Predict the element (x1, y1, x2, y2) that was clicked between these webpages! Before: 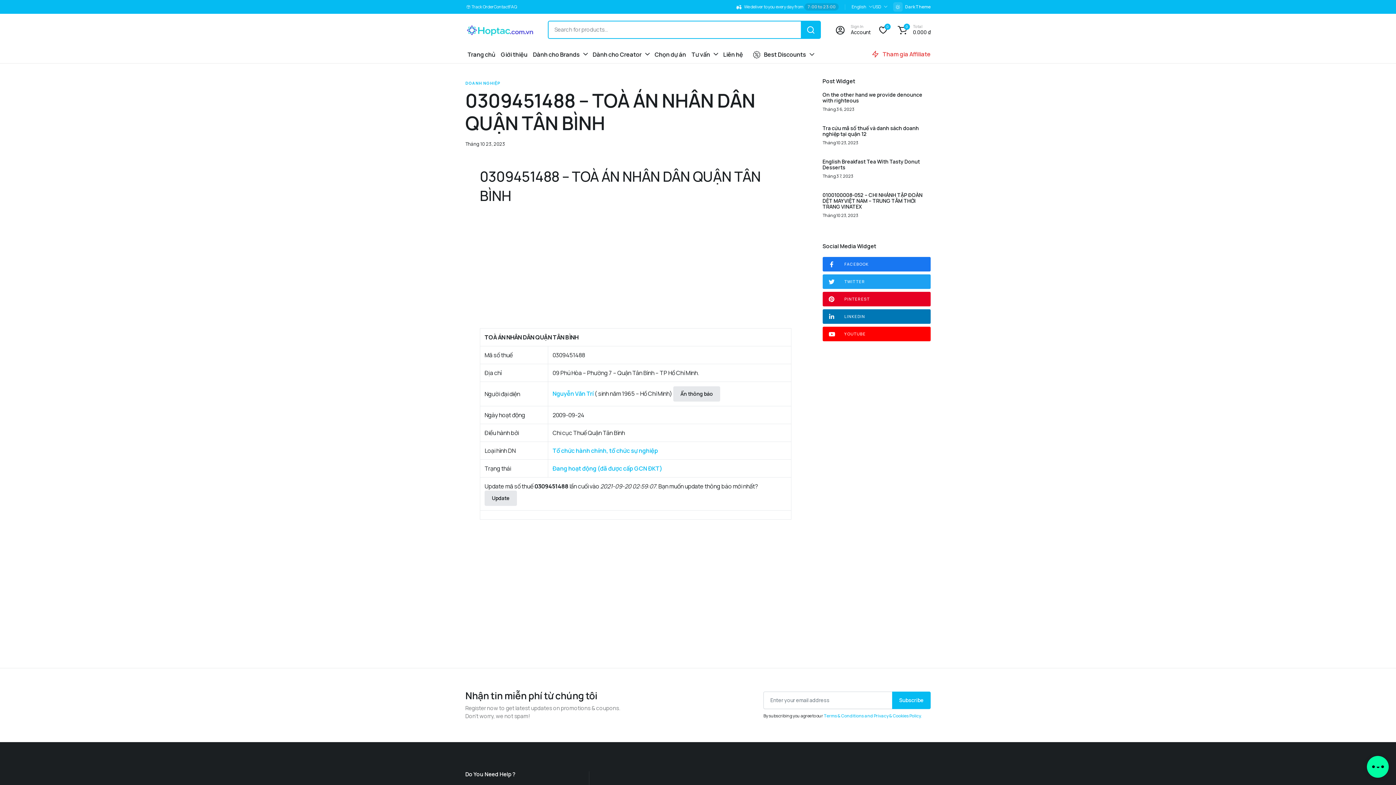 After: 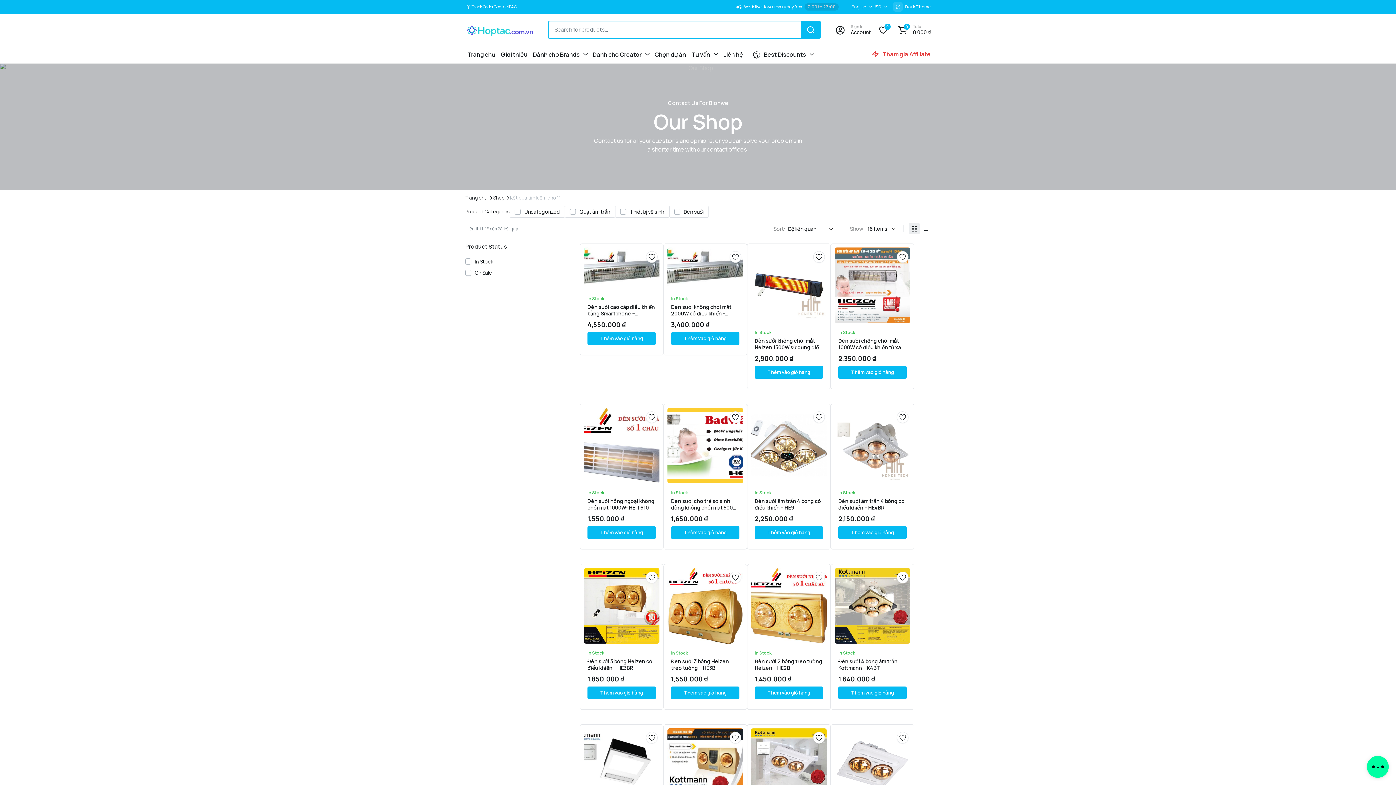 Action: bbox: (801, 21, 820, 38)